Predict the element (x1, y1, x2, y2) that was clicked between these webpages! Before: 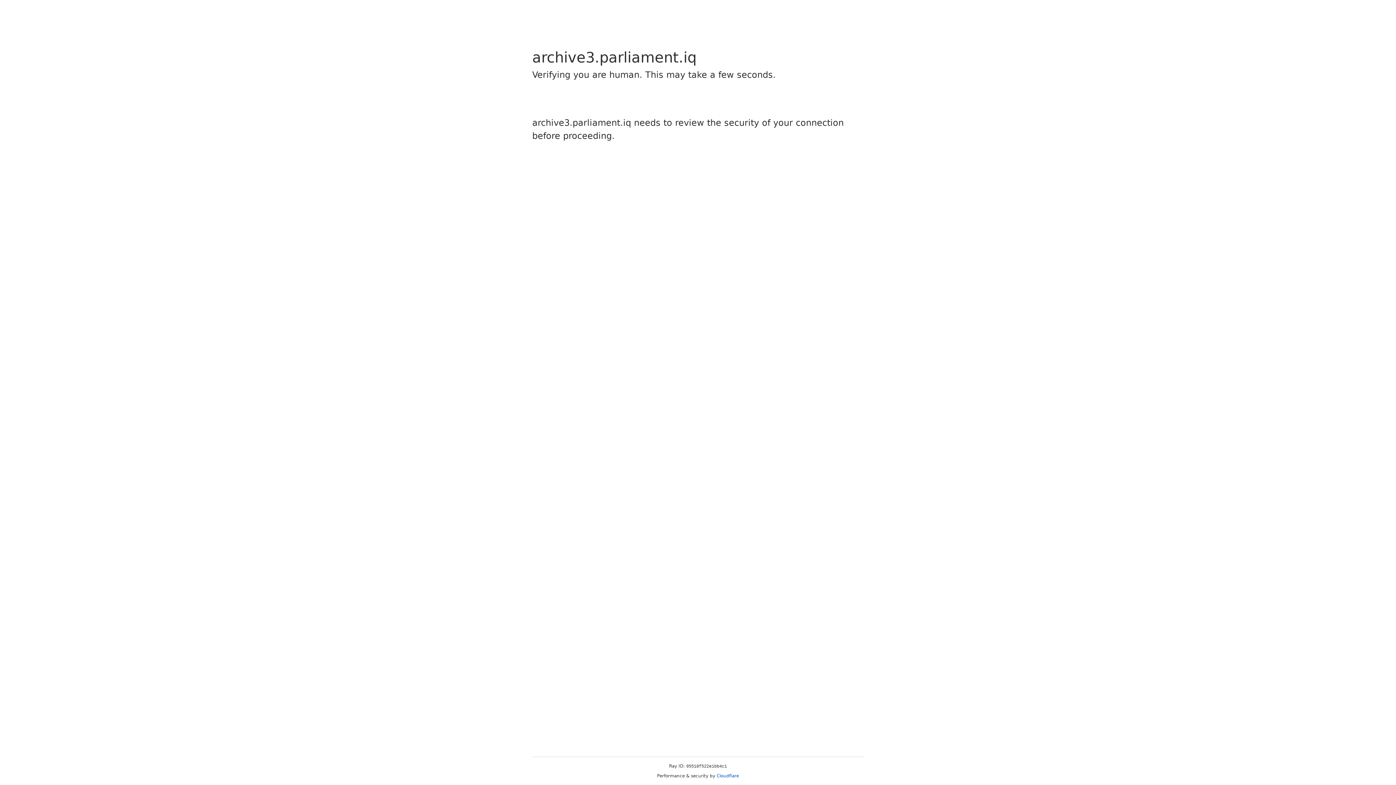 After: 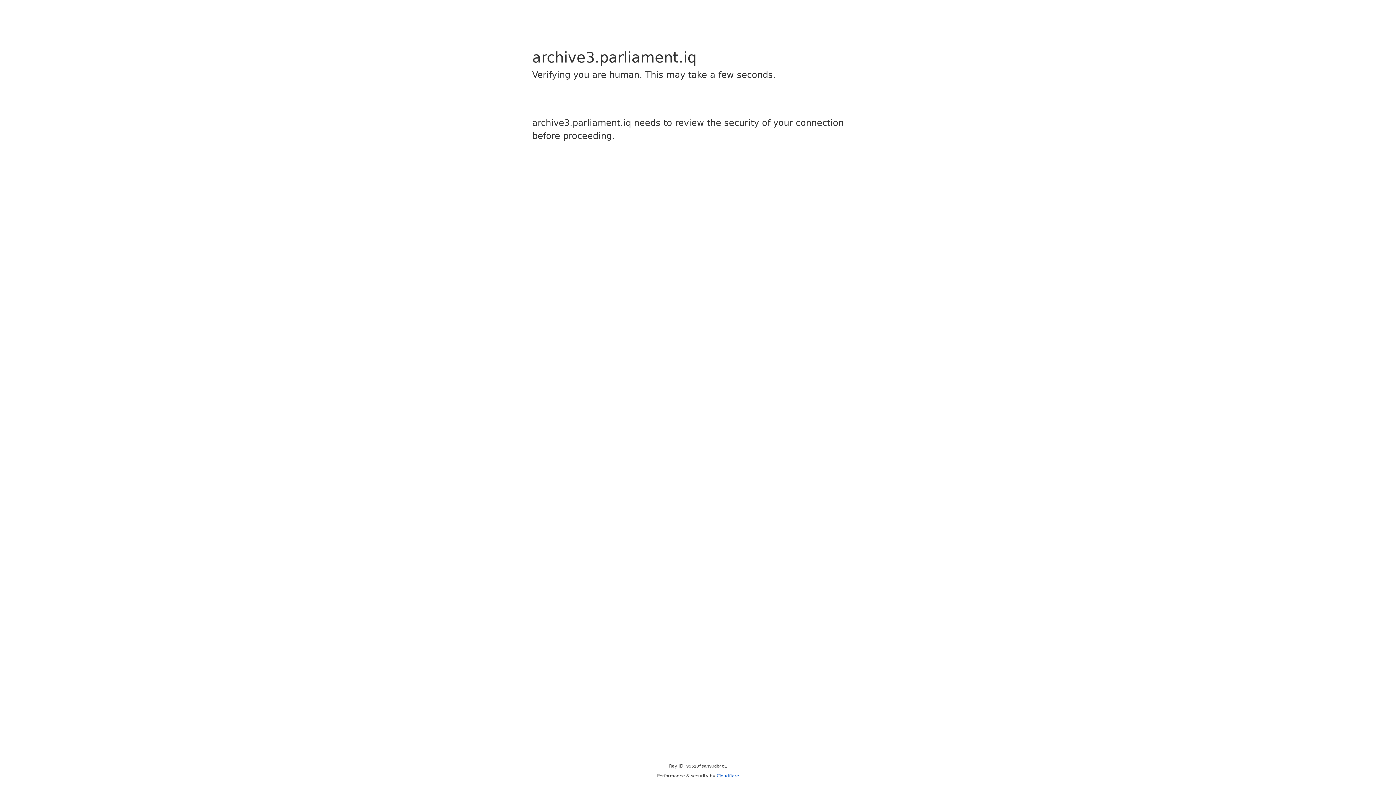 Action: bbox: (716, 773, 739, 778) label: Cloudflare